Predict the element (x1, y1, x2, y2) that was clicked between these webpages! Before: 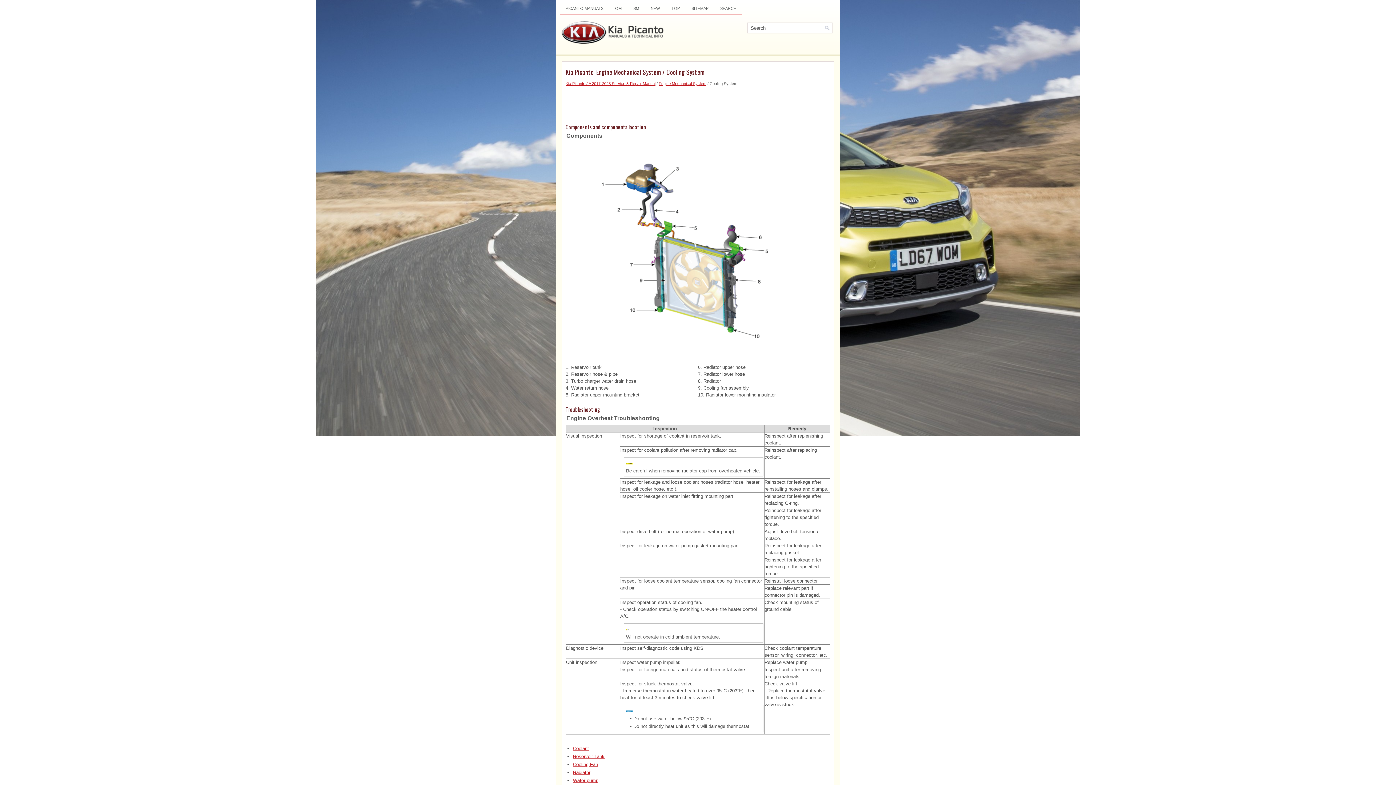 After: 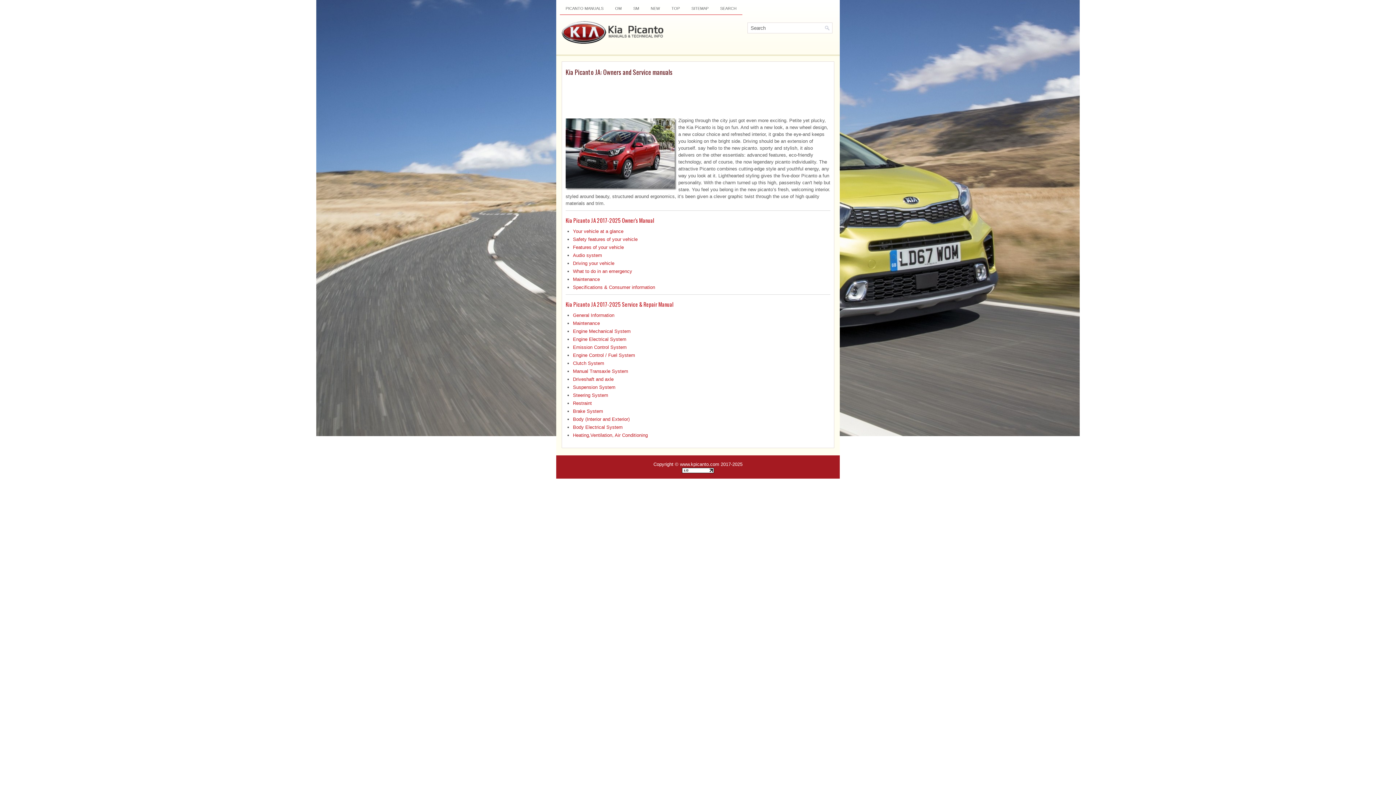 Action: bbox: (560, 39, 665, 45)